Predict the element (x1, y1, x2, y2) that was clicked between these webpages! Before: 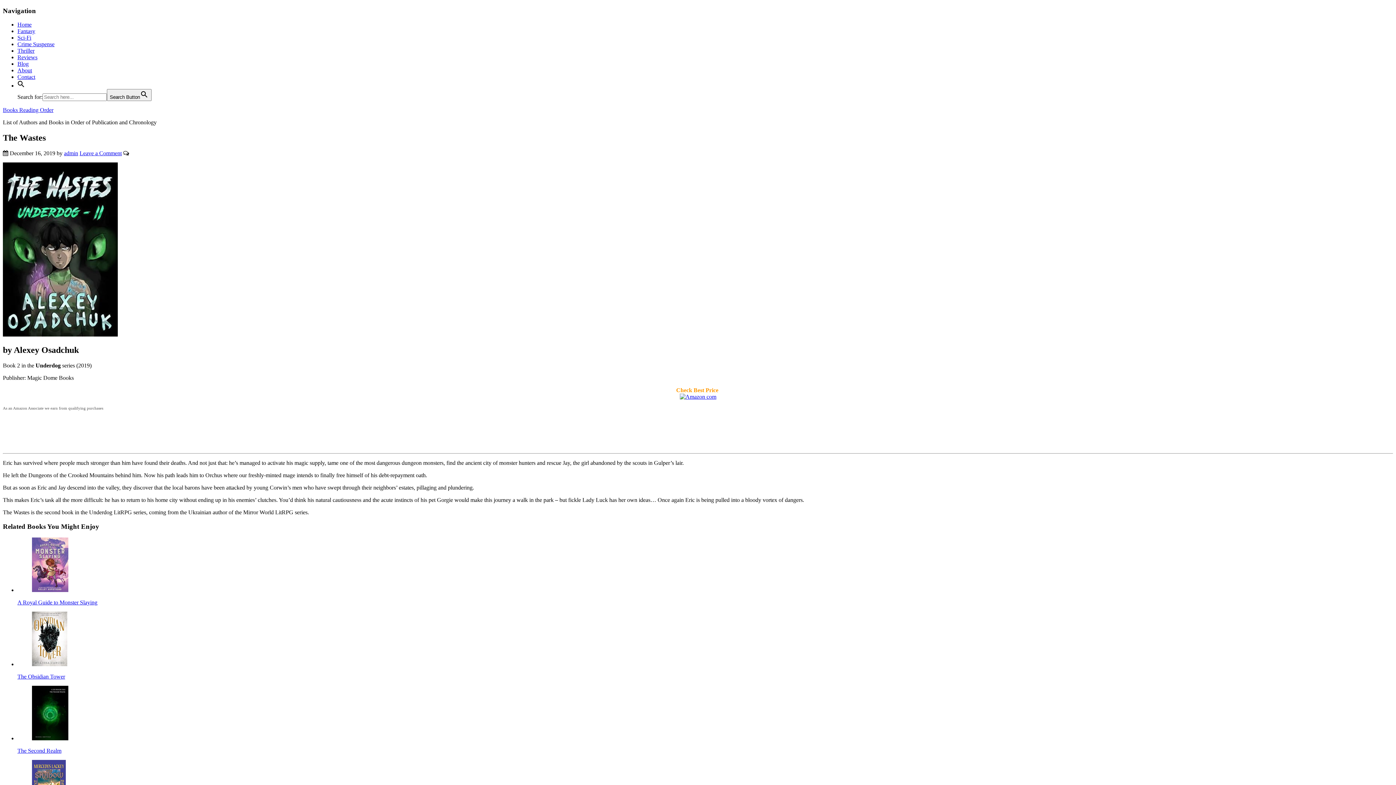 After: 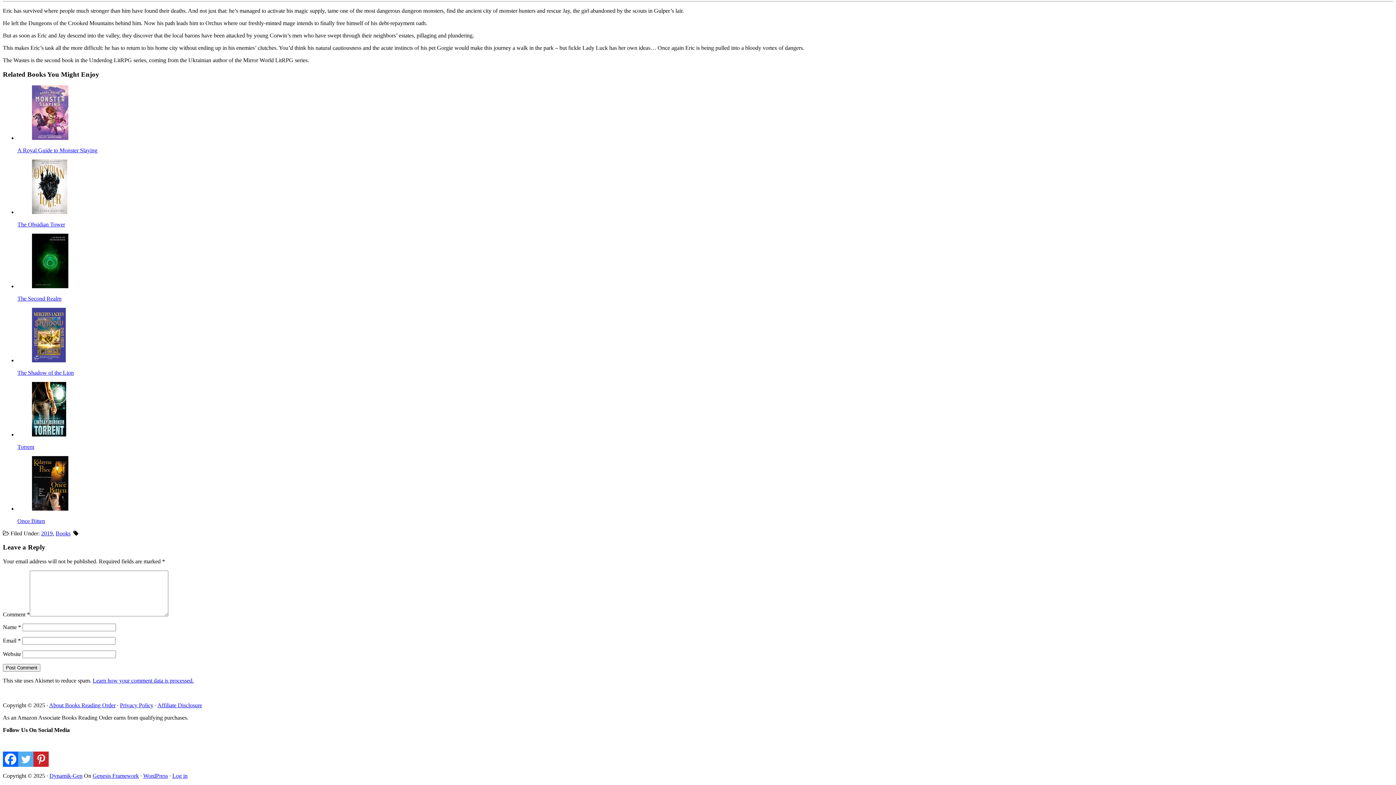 Action: label: Leave a Comment bbox: (79, 150, 121, 156)